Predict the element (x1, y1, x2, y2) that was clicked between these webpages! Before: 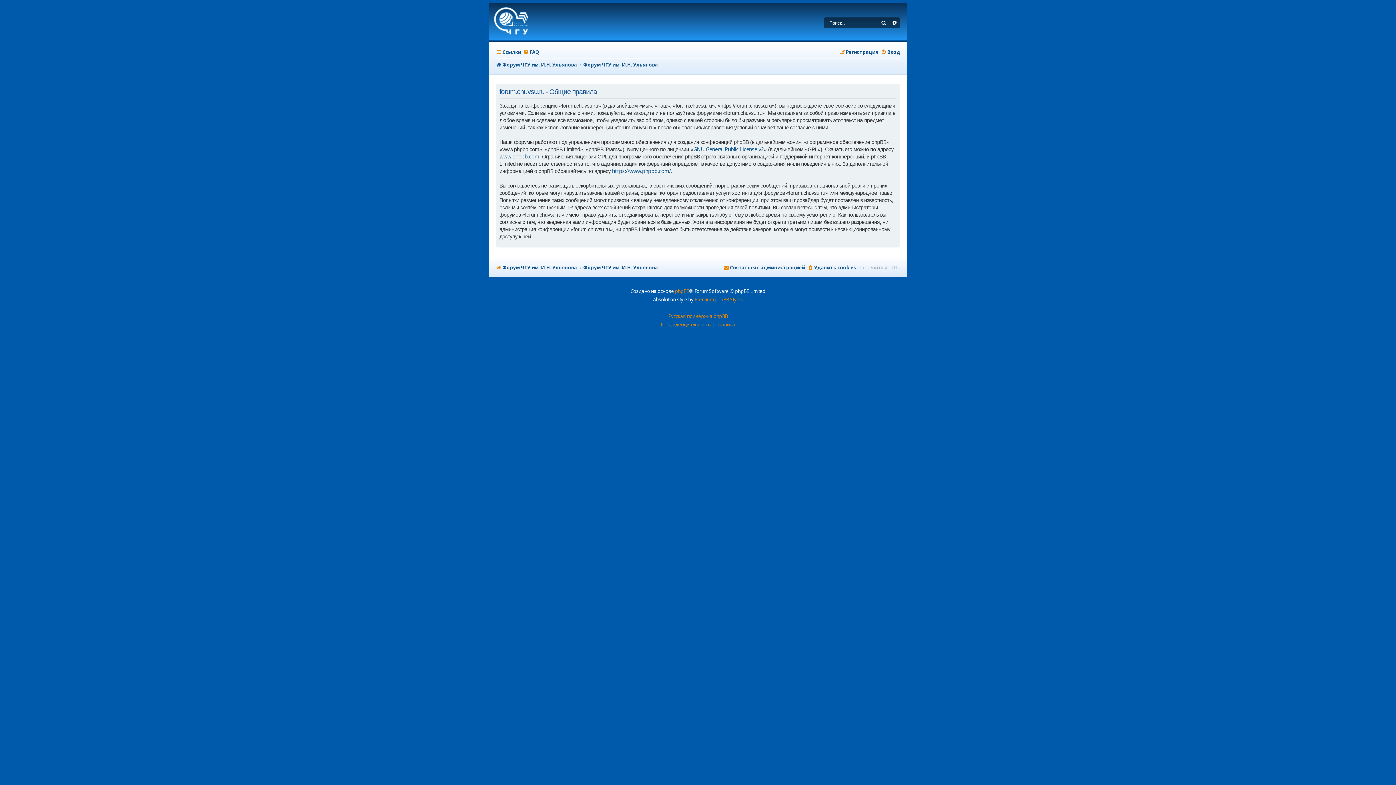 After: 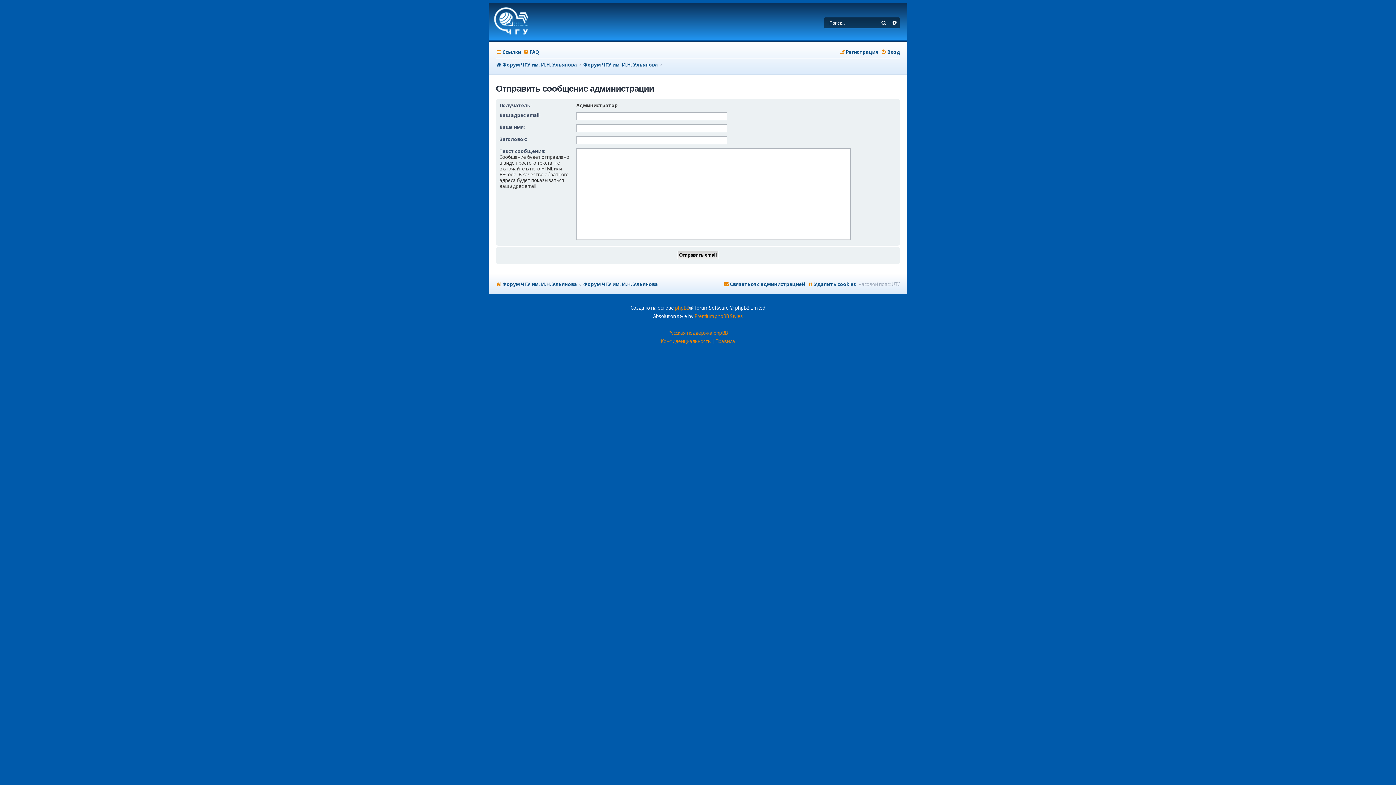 Action: bbox: (723, 262, 805, 273) label: Связаться с администрацией